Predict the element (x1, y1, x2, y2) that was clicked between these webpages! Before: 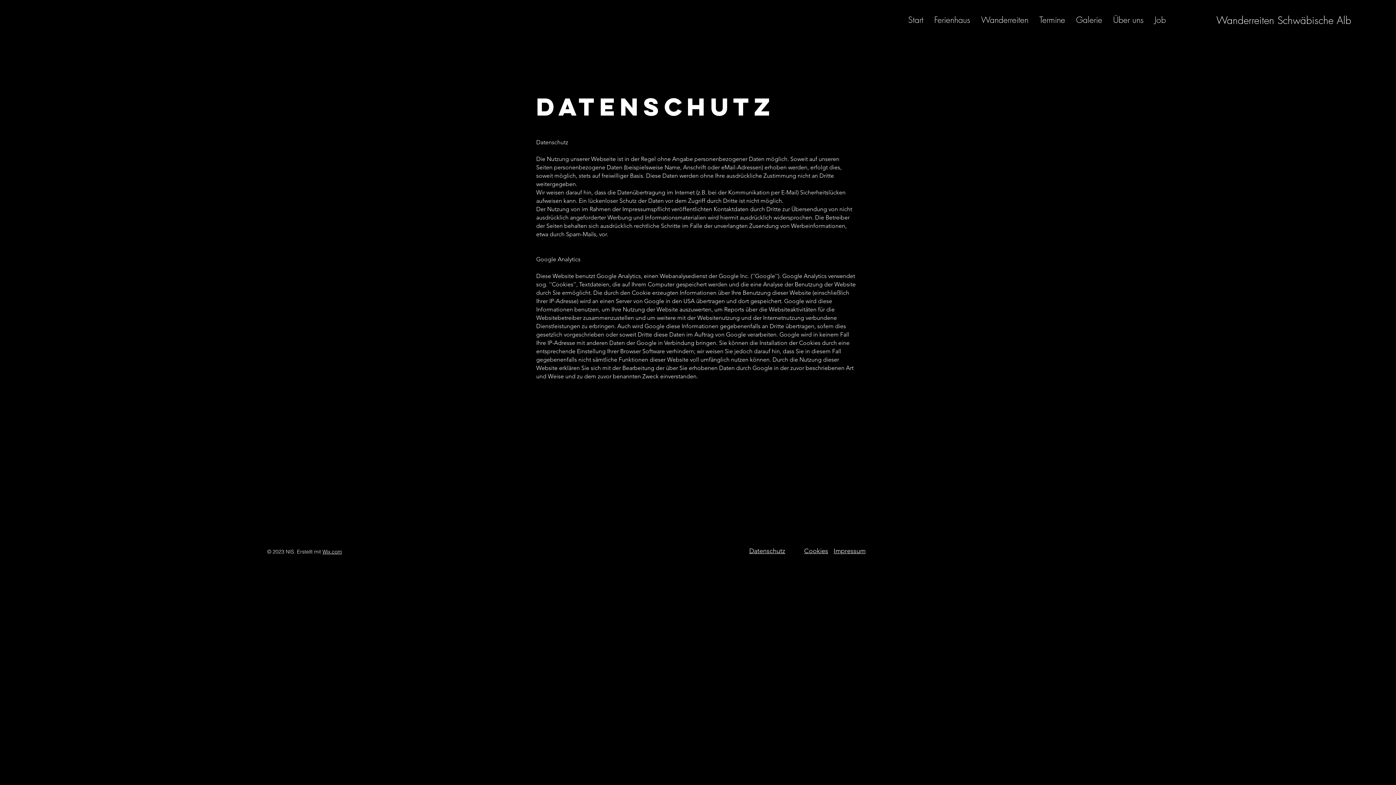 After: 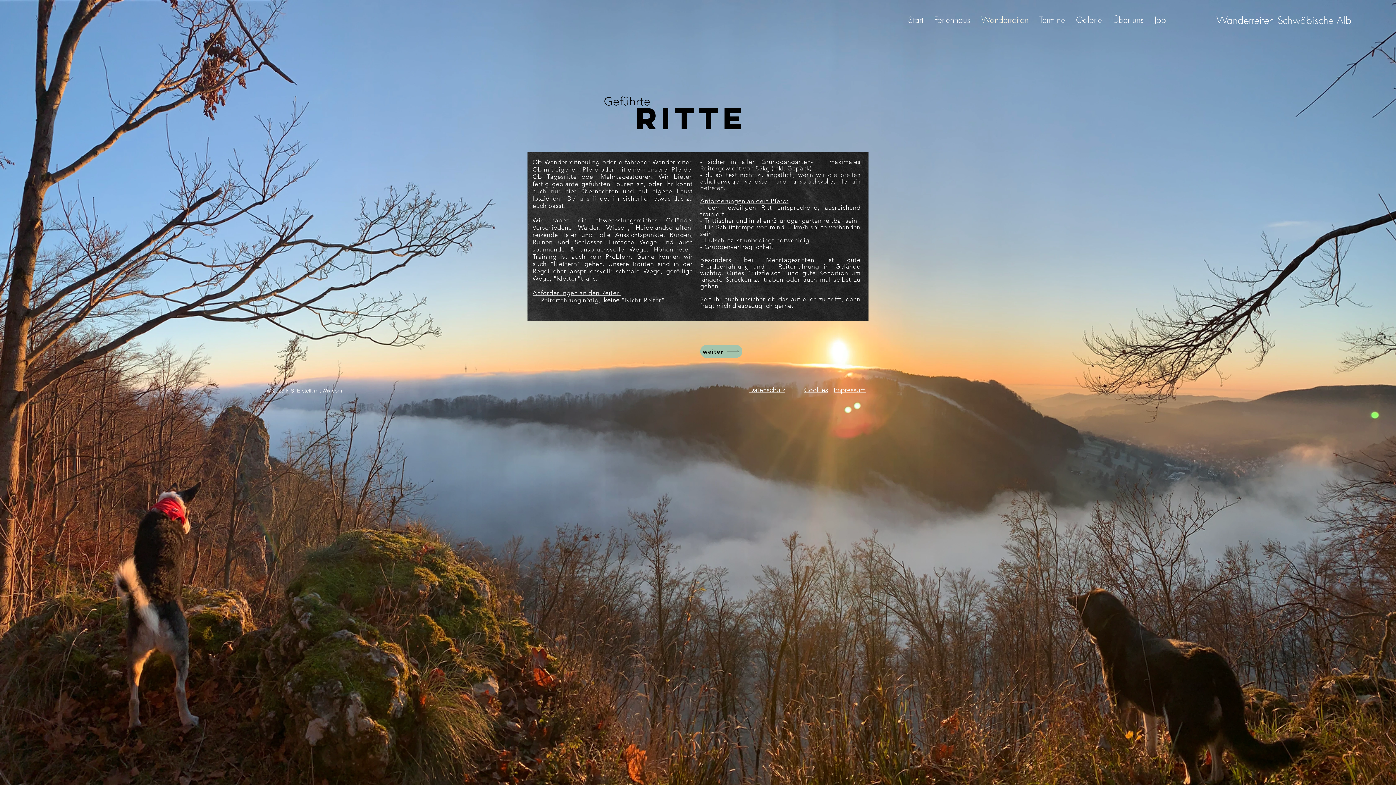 Action: bbox: (976, 10, 1034, 29) label: Wanderreiten